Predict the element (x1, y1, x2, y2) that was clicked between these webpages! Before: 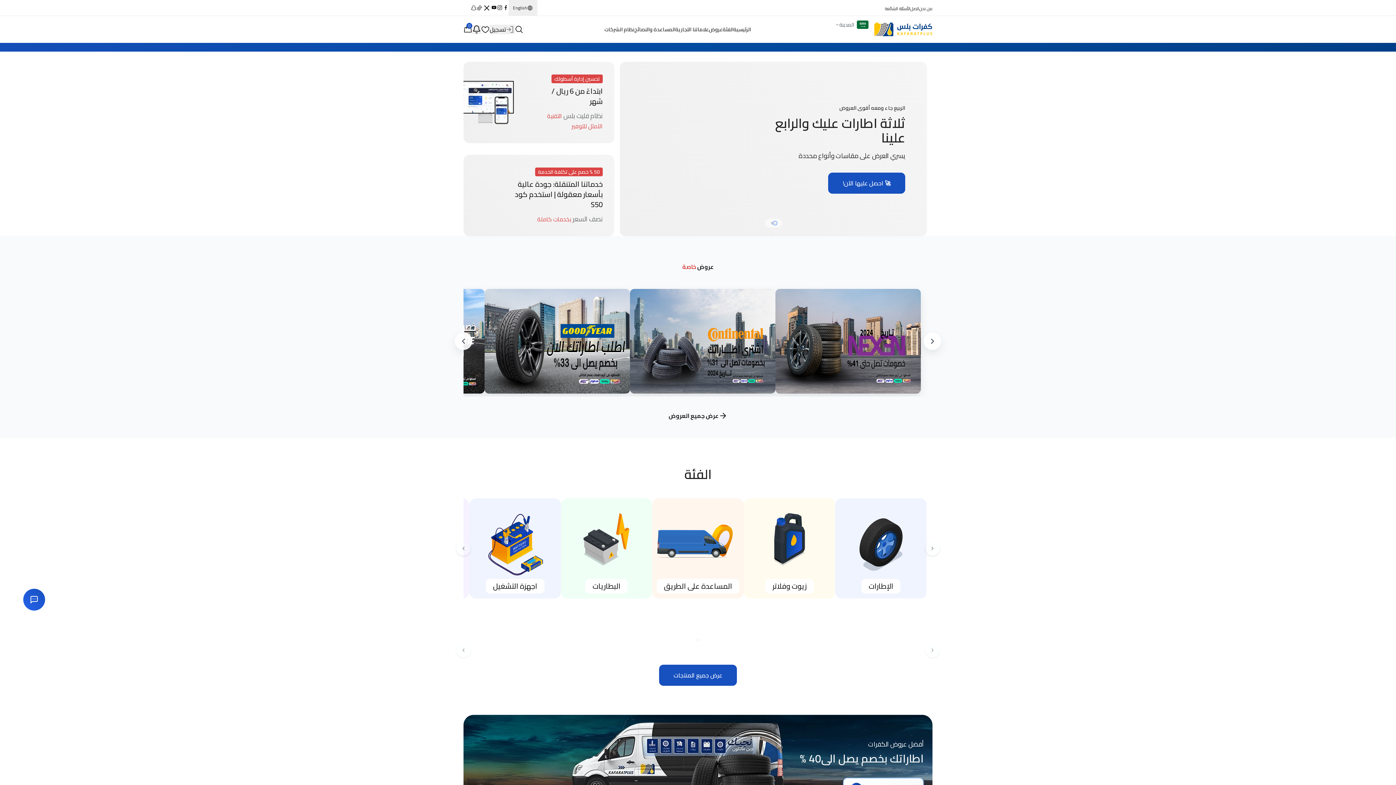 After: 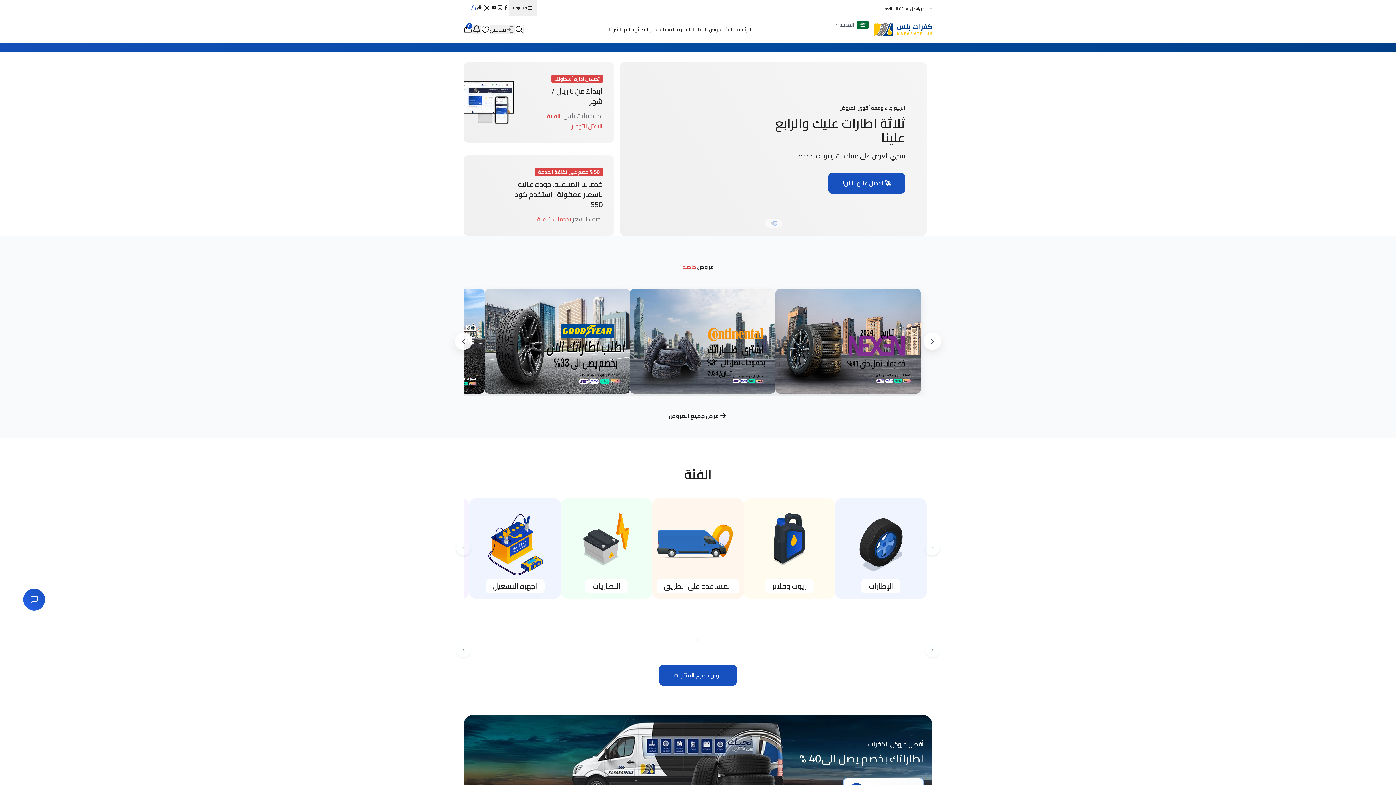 Action: label: Follow us on snapchat bbox: (470, 4, 476, 10)